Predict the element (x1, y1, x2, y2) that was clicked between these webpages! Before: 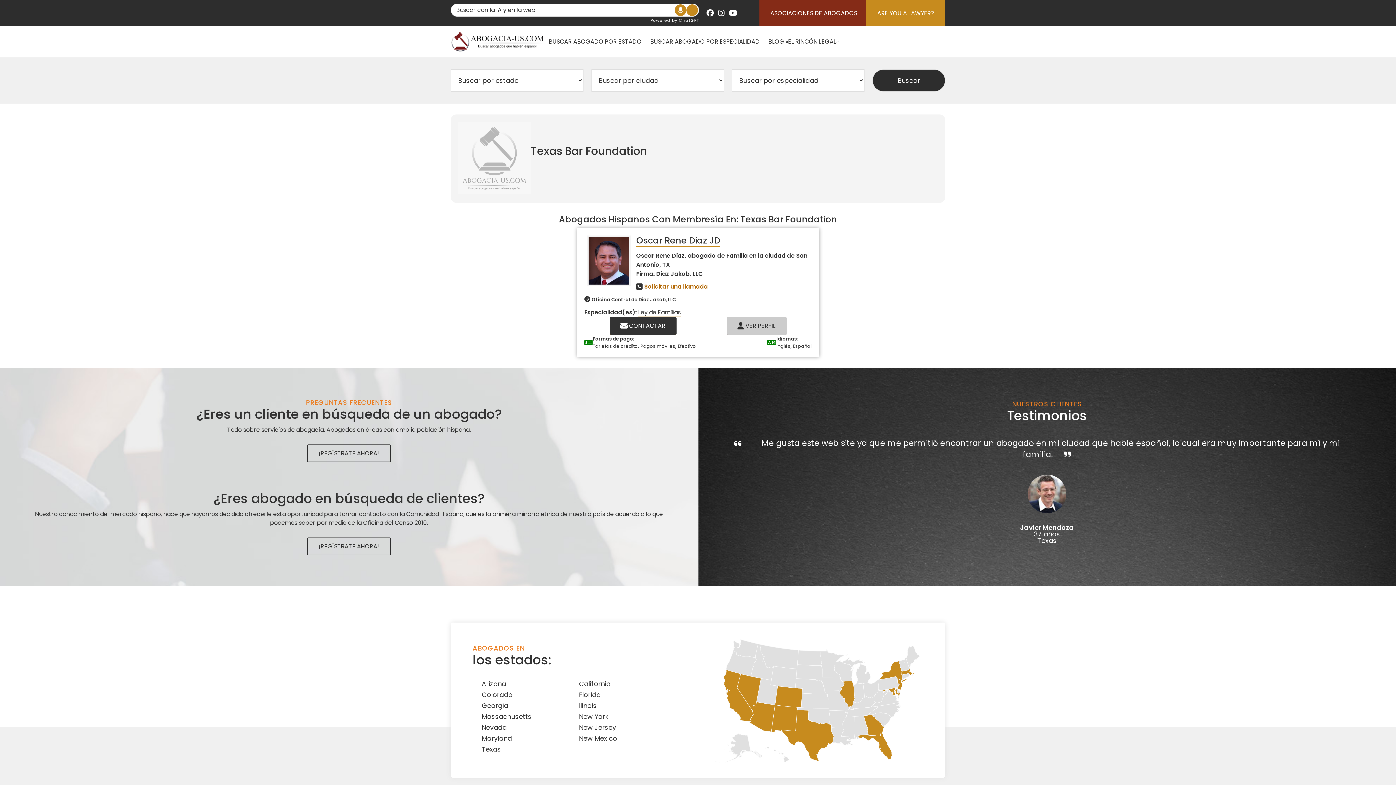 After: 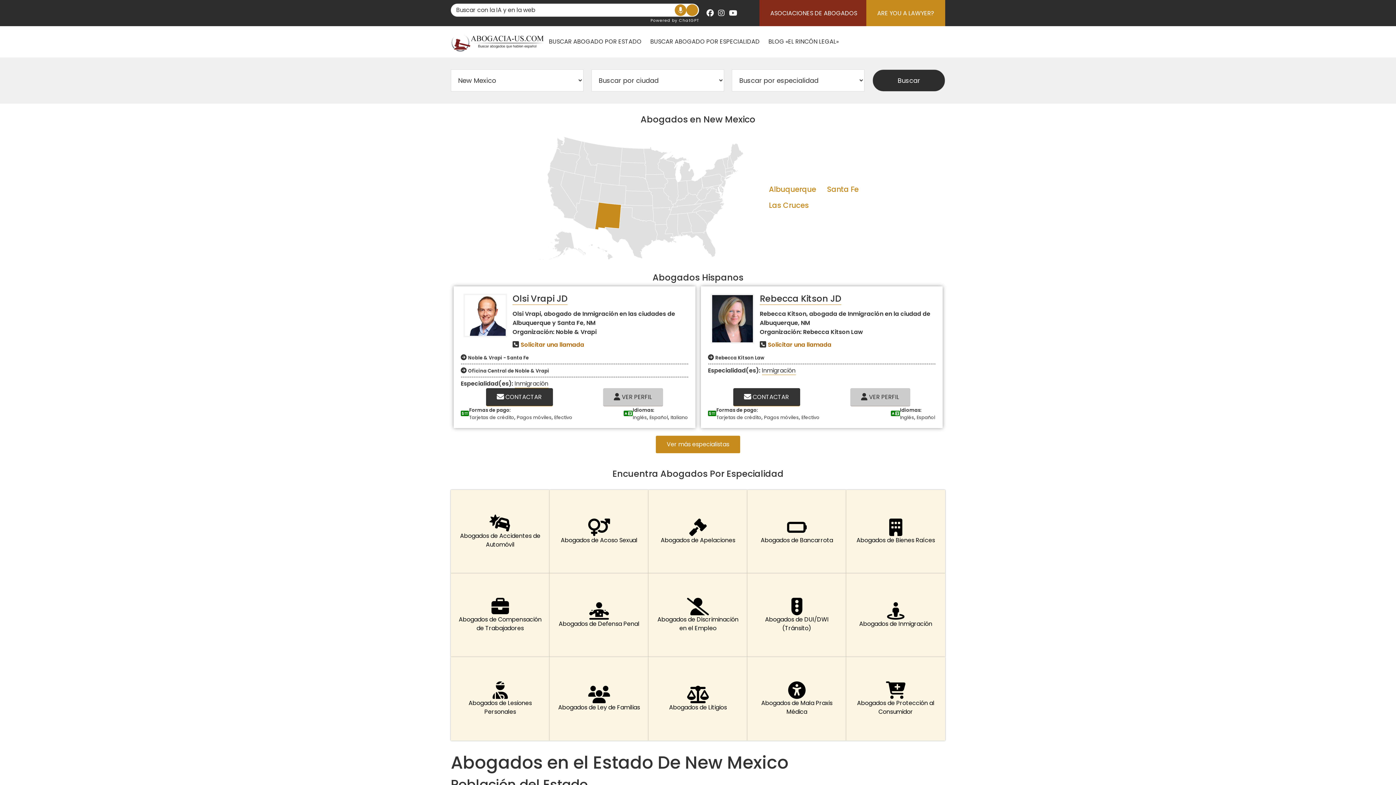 Action: label: New Mexico bbox: (579, 734, 617, 743)